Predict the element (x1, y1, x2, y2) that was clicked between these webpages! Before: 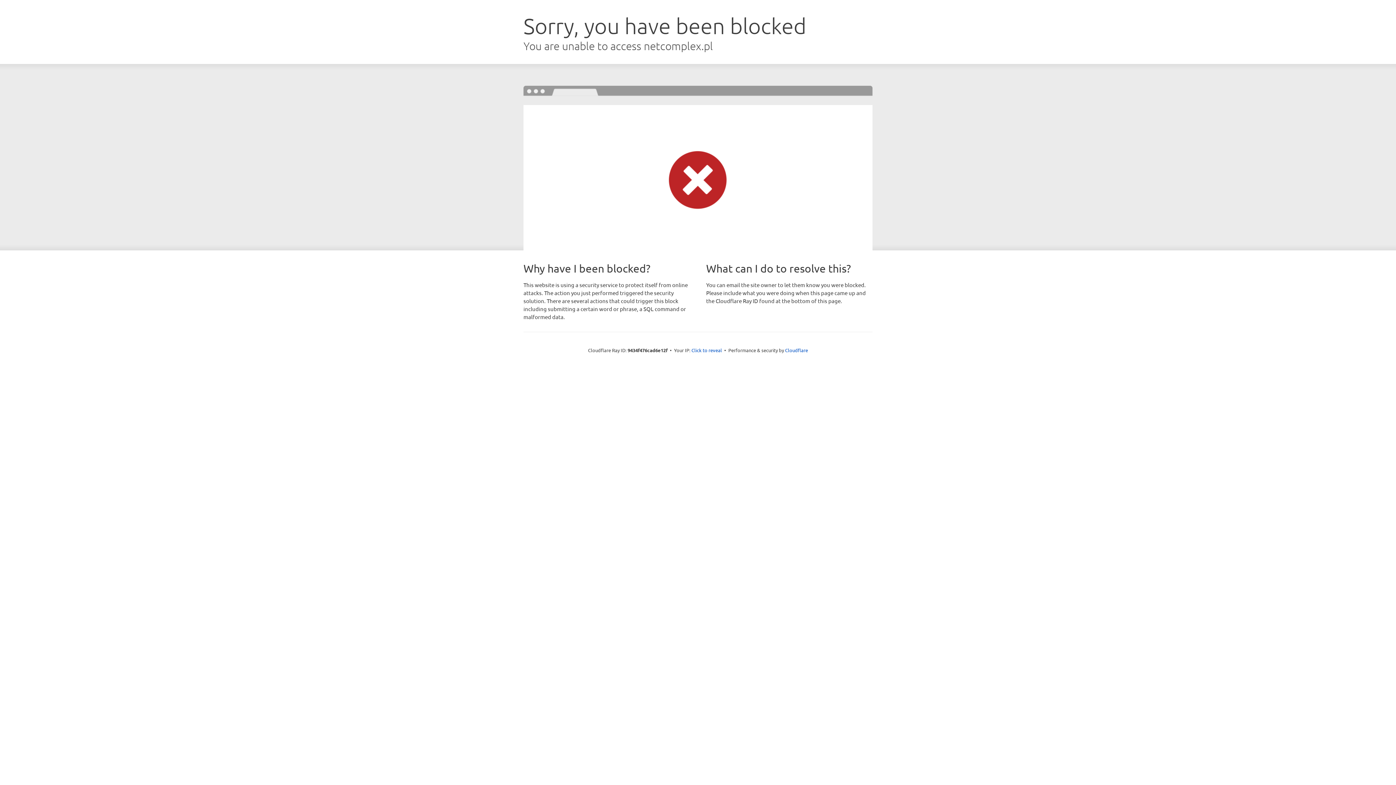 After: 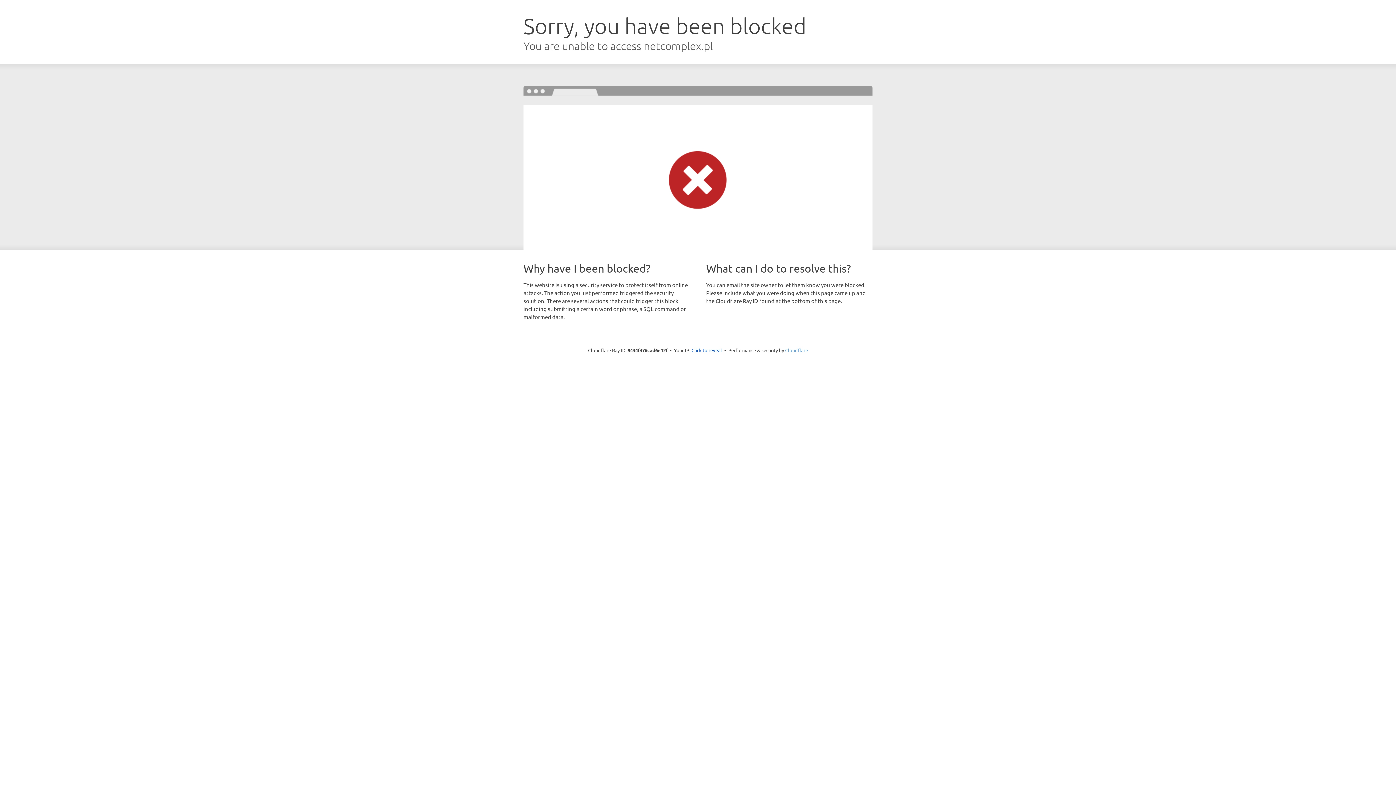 Action: label: Cloudflare bbox: (785, 347, 808, 353)